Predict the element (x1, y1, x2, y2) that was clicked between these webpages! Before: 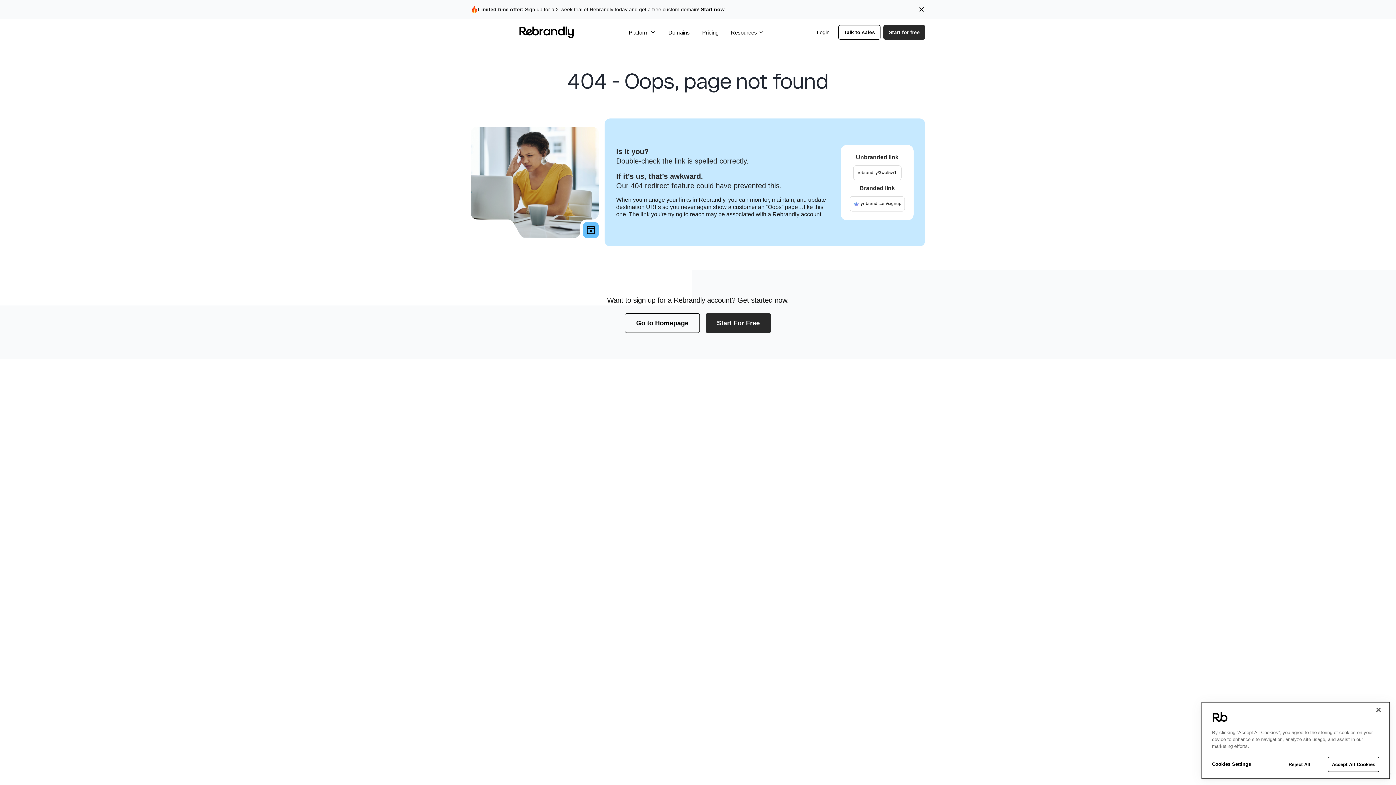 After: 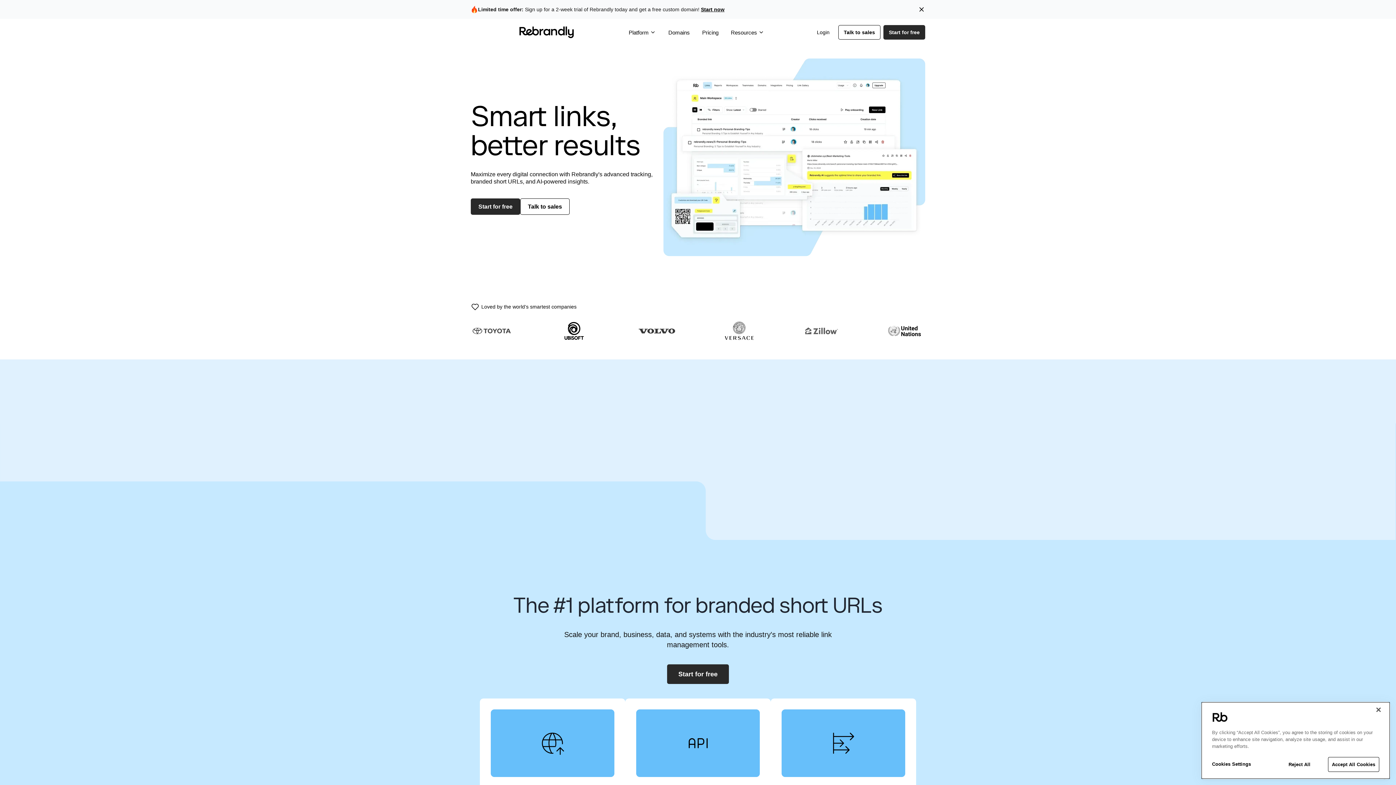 Action: label: Go to Homepage bbox: (625, 313, 700, 333)